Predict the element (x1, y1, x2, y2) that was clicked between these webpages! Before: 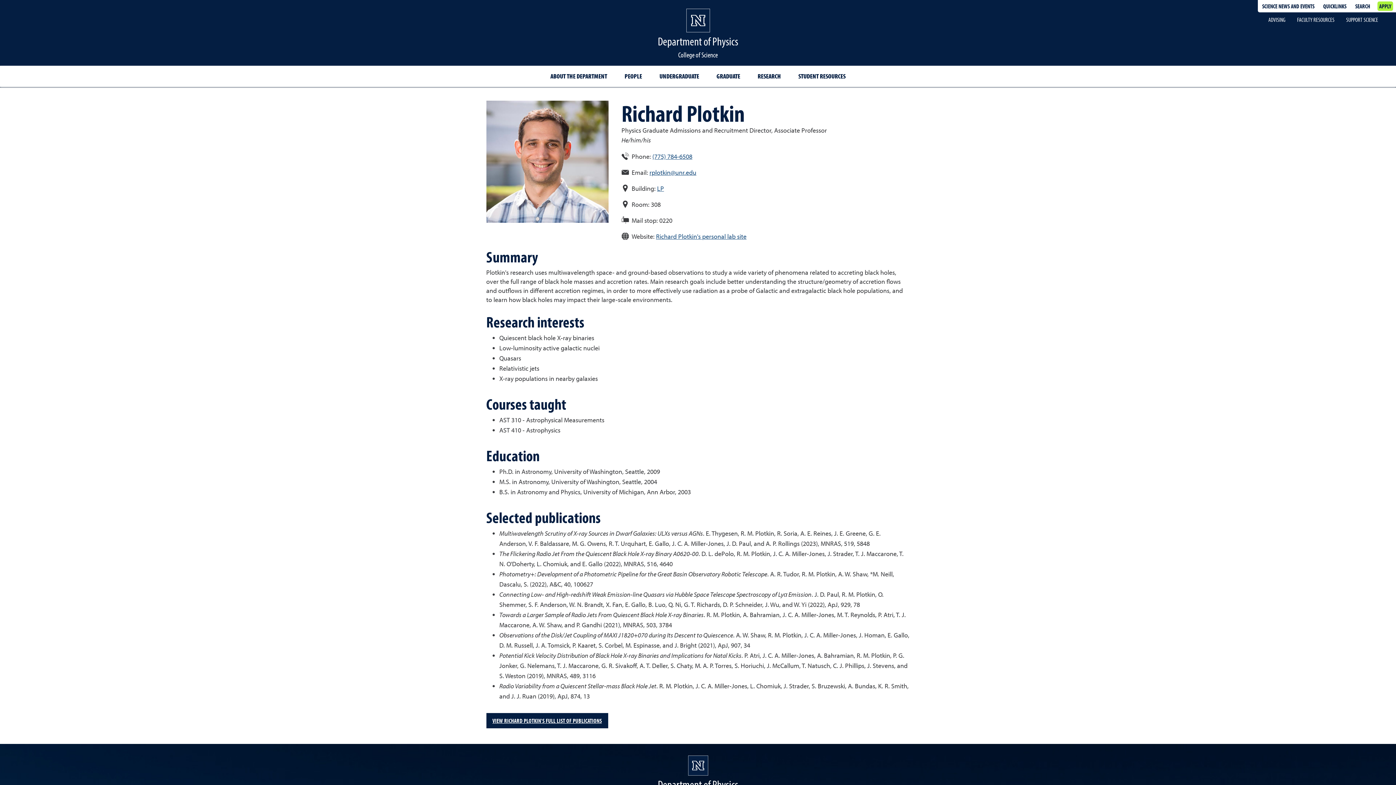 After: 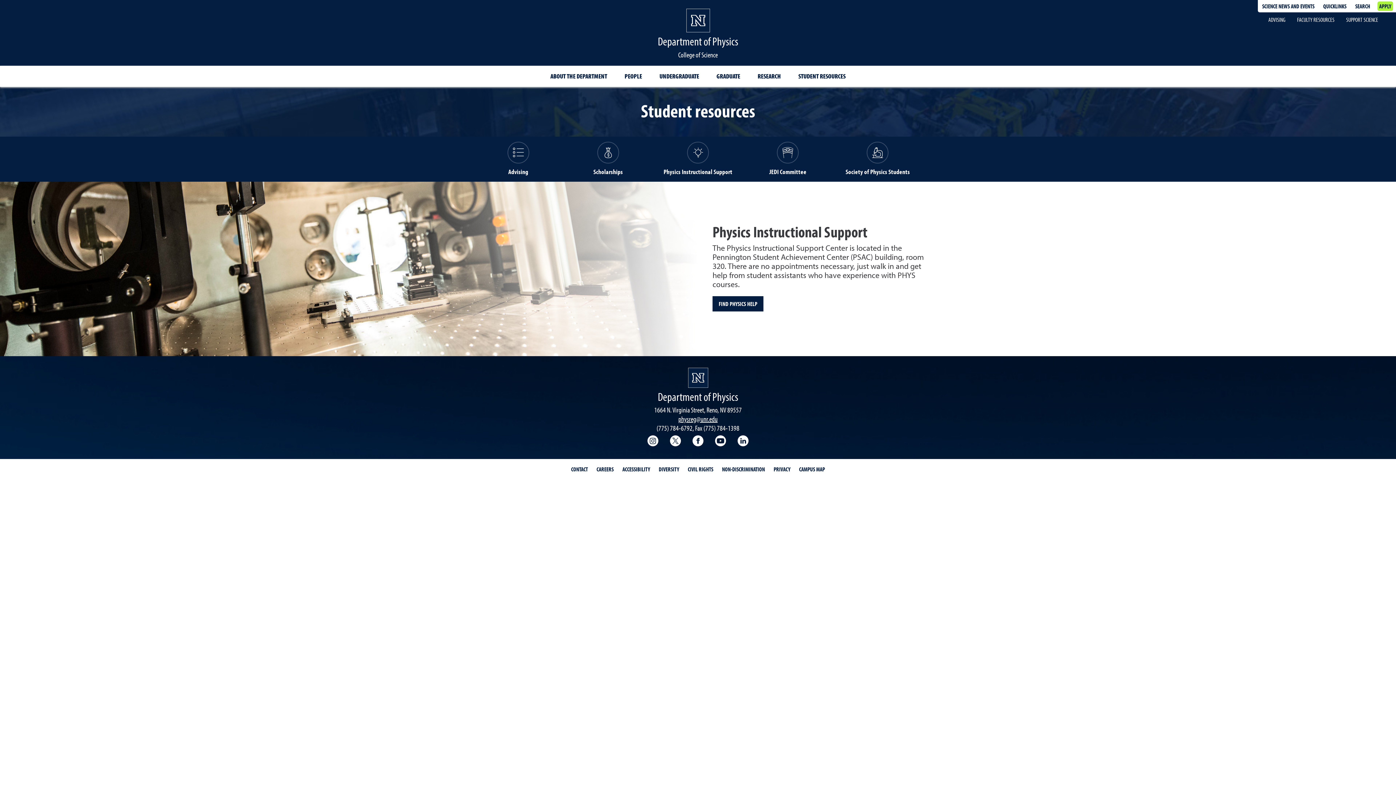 Action: label: STUDENT RESOURCES bbox: (792, 67, 851, 85)